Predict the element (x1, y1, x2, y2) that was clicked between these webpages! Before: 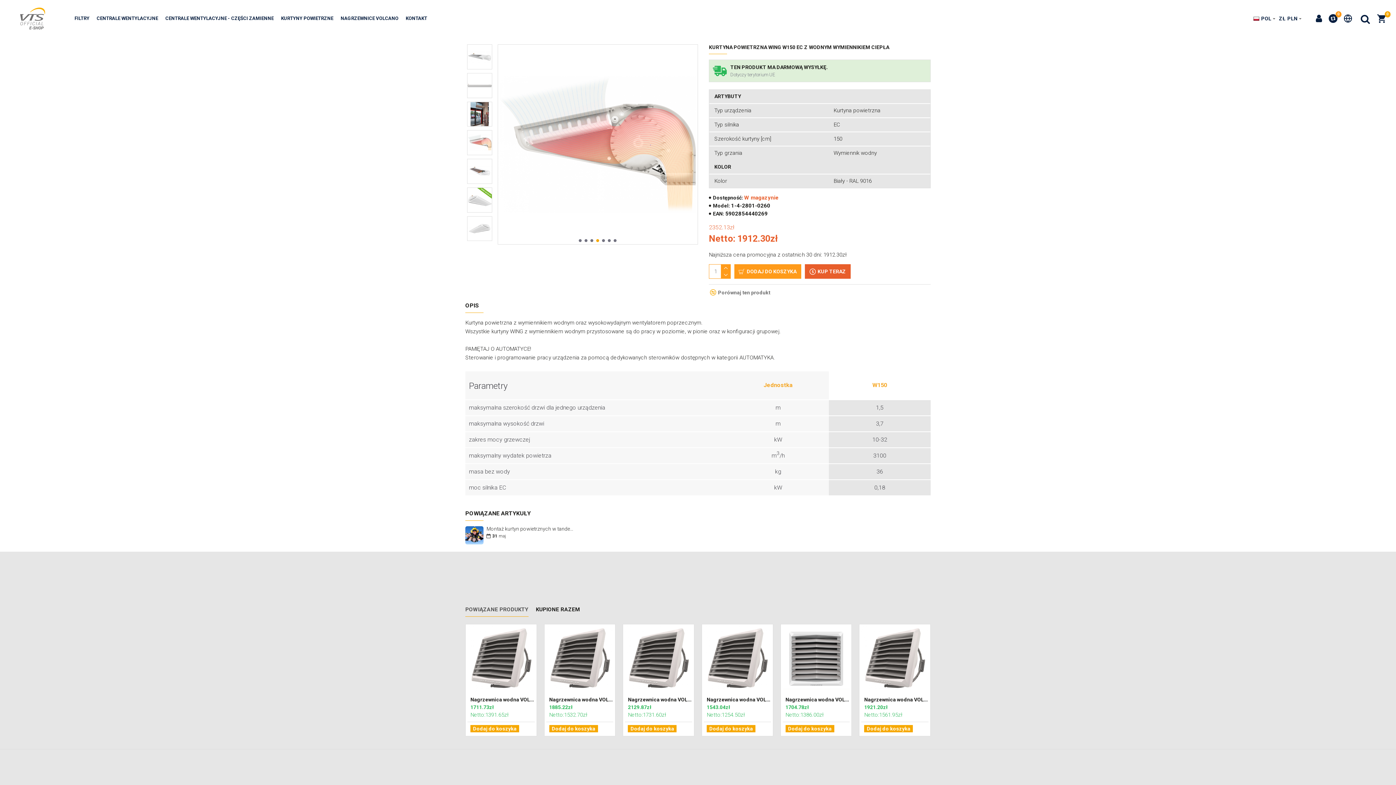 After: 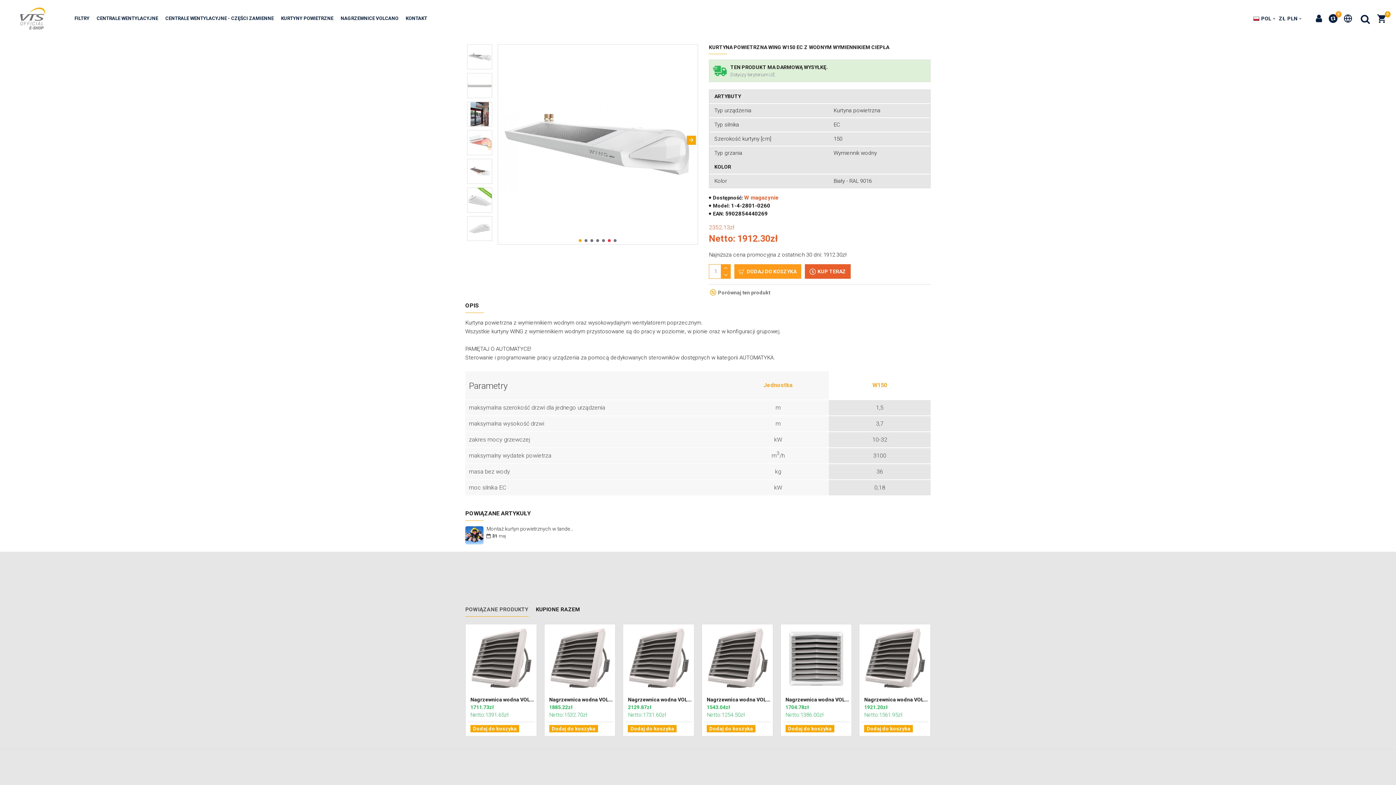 Action: label: Go to slide 6 bbox: (608, 239, 611, 242)